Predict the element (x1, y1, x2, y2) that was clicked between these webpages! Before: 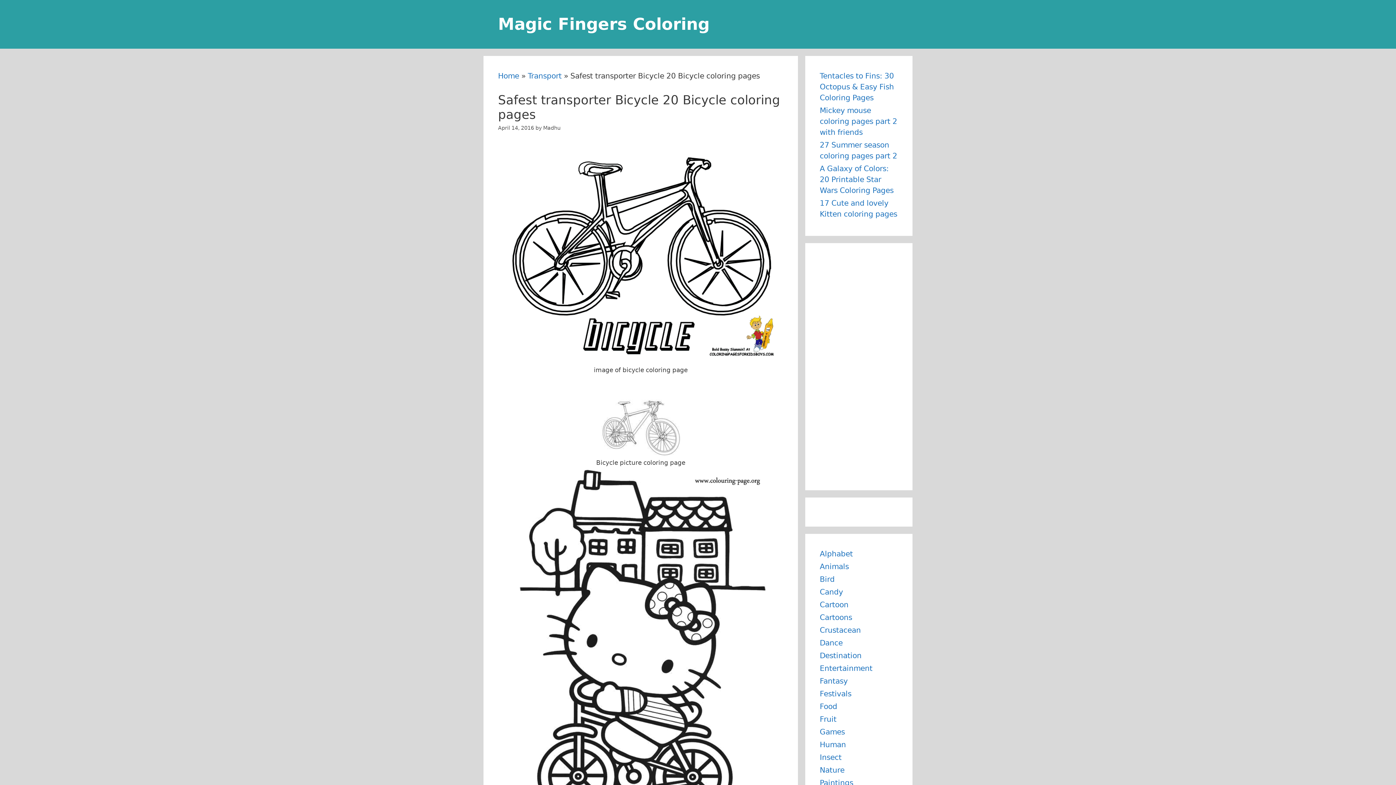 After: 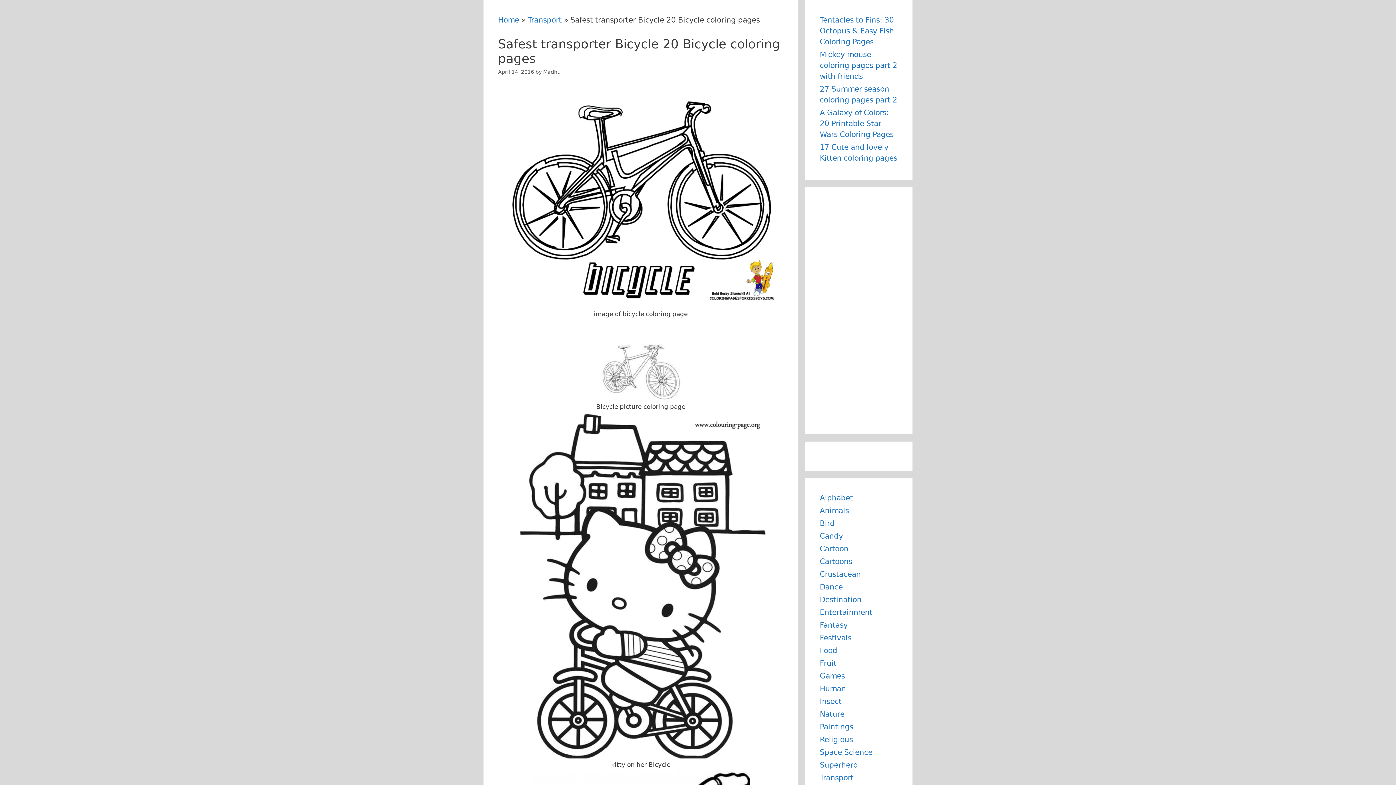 Action: bbox: (500, 355, 781, 362)